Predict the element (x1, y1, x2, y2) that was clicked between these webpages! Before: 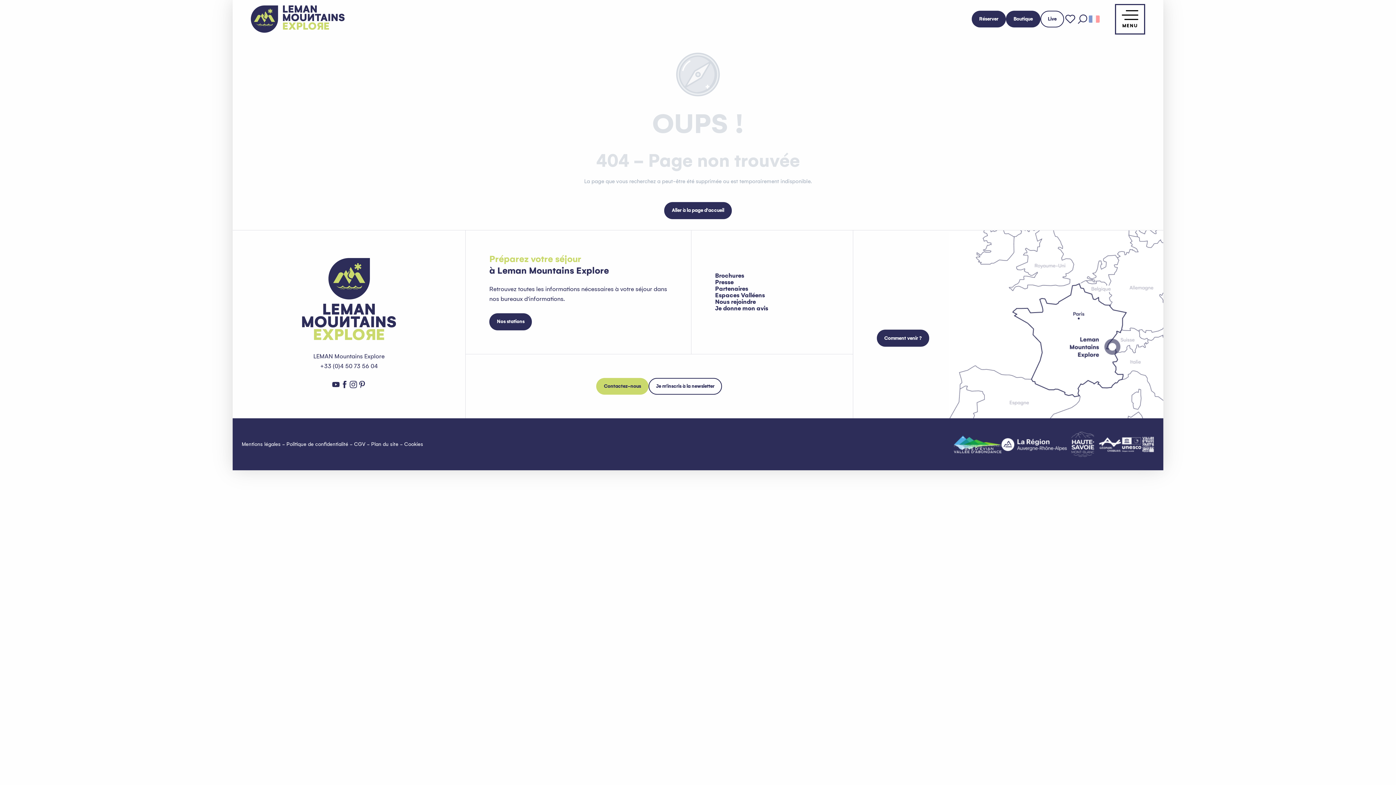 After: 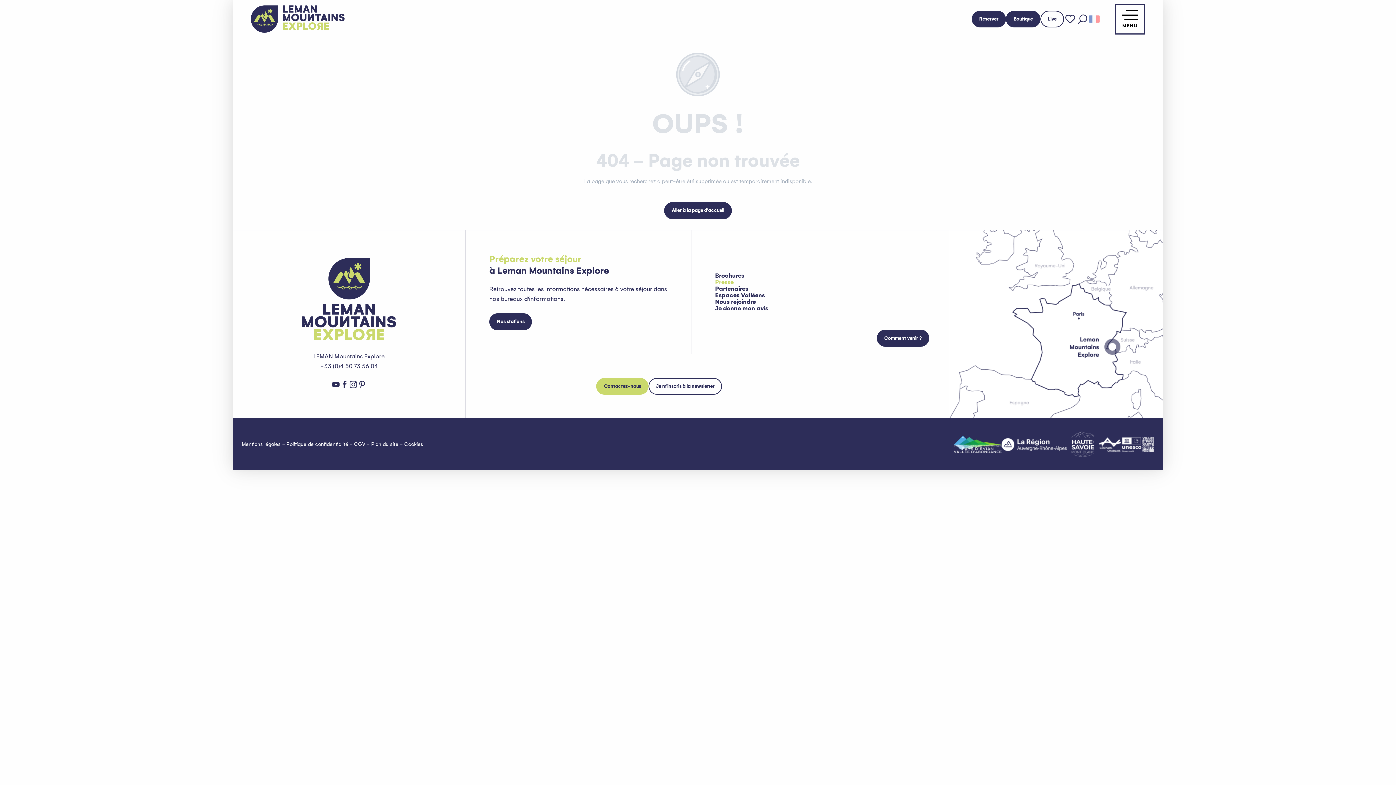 Action: label: Presse bbox: (715, 279, 733, 285)